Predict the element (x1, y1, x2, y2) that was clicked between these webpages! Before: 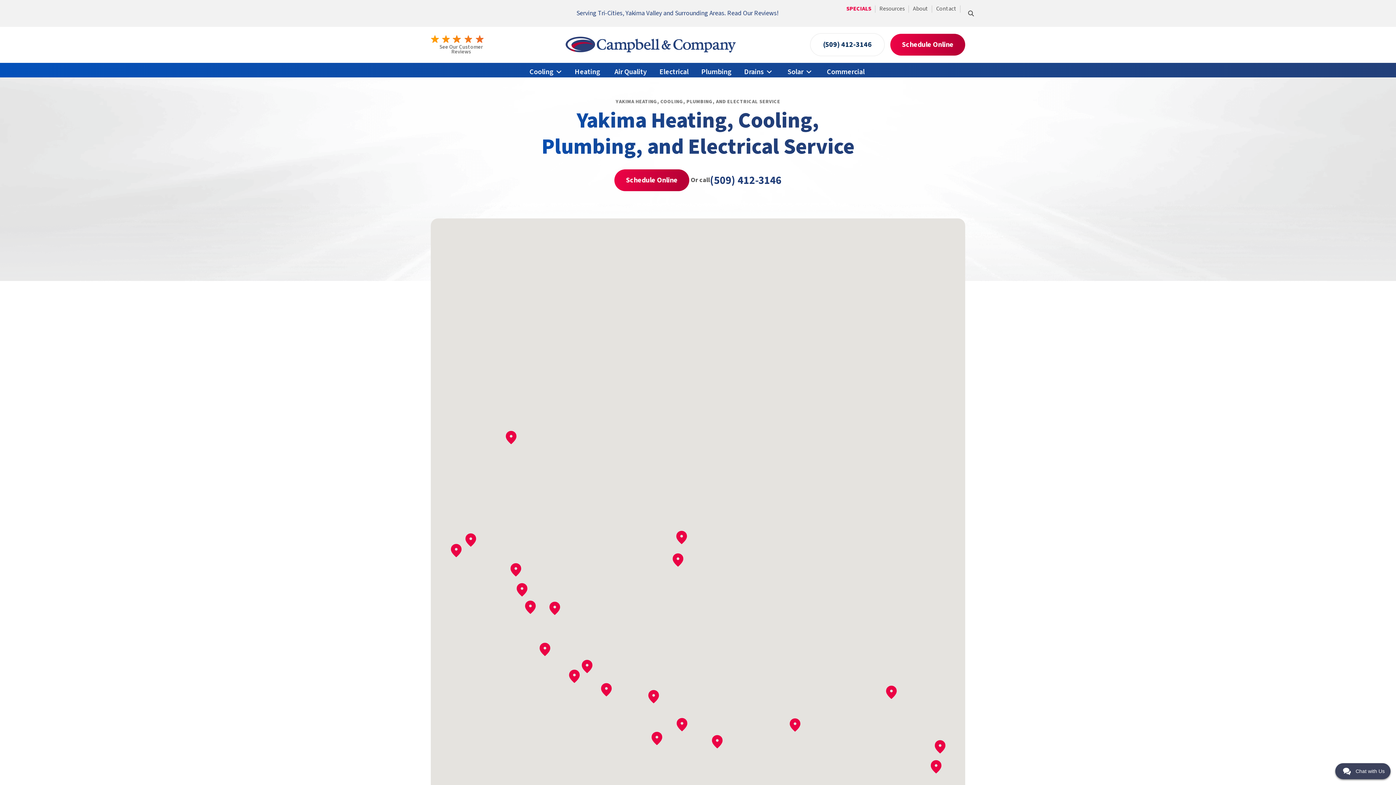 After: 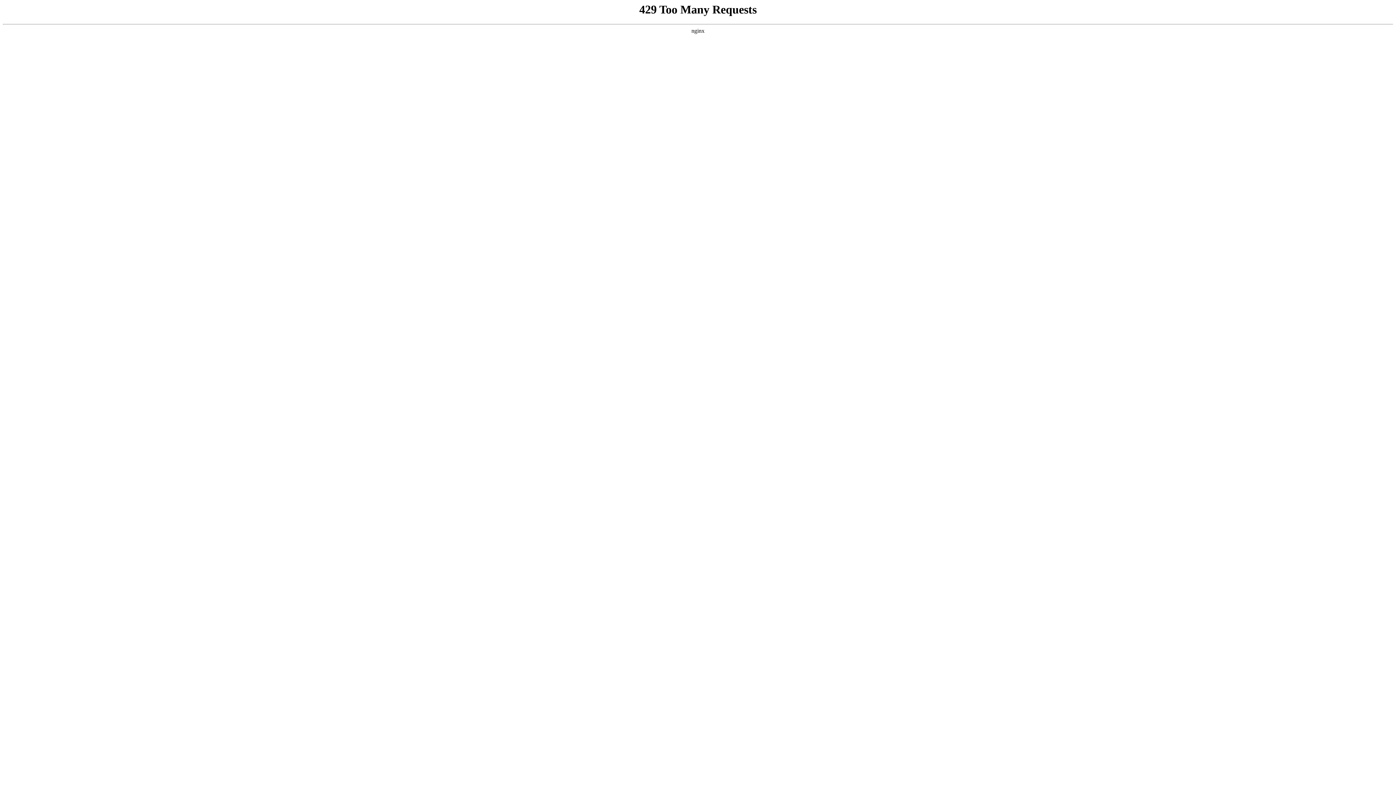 Action: label: Cooling bbox: (525, 62, 566, 77)